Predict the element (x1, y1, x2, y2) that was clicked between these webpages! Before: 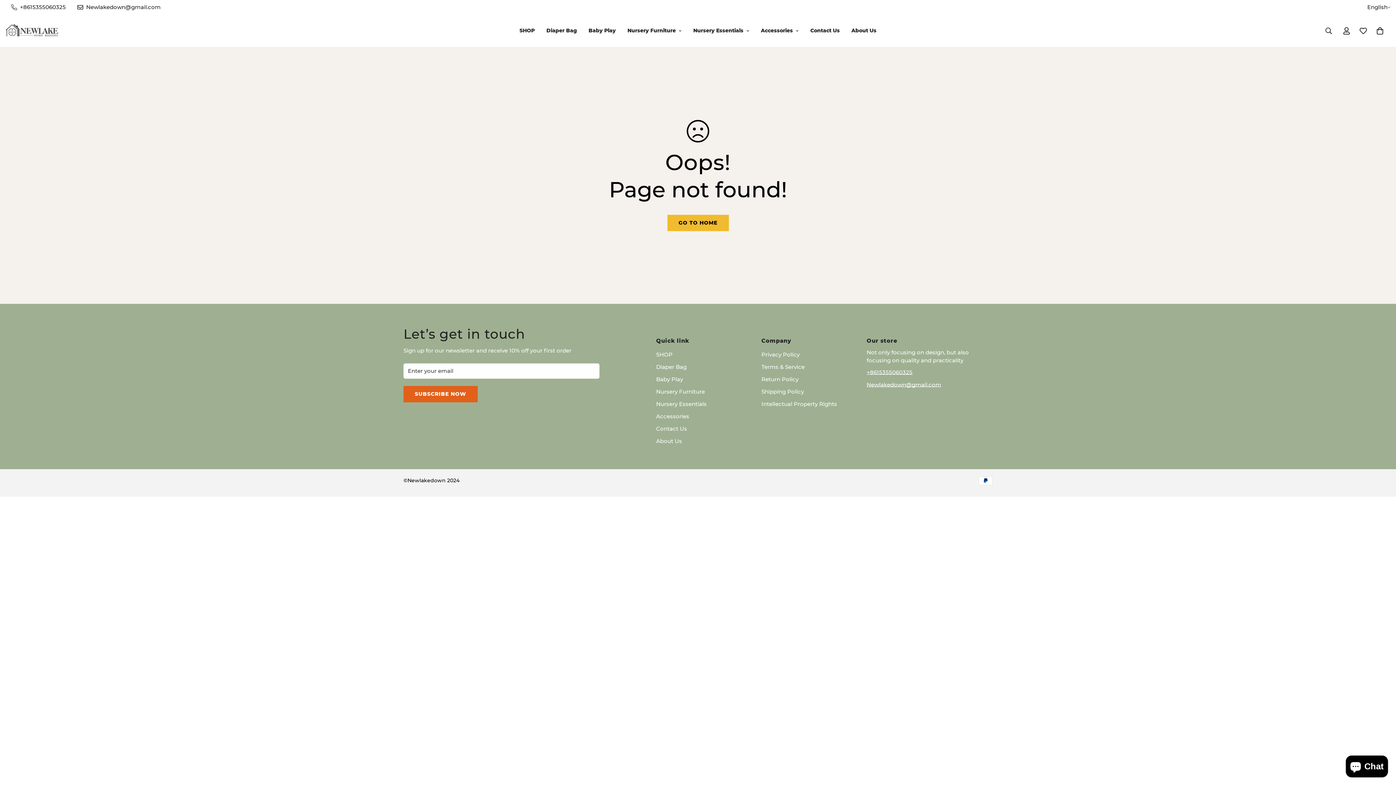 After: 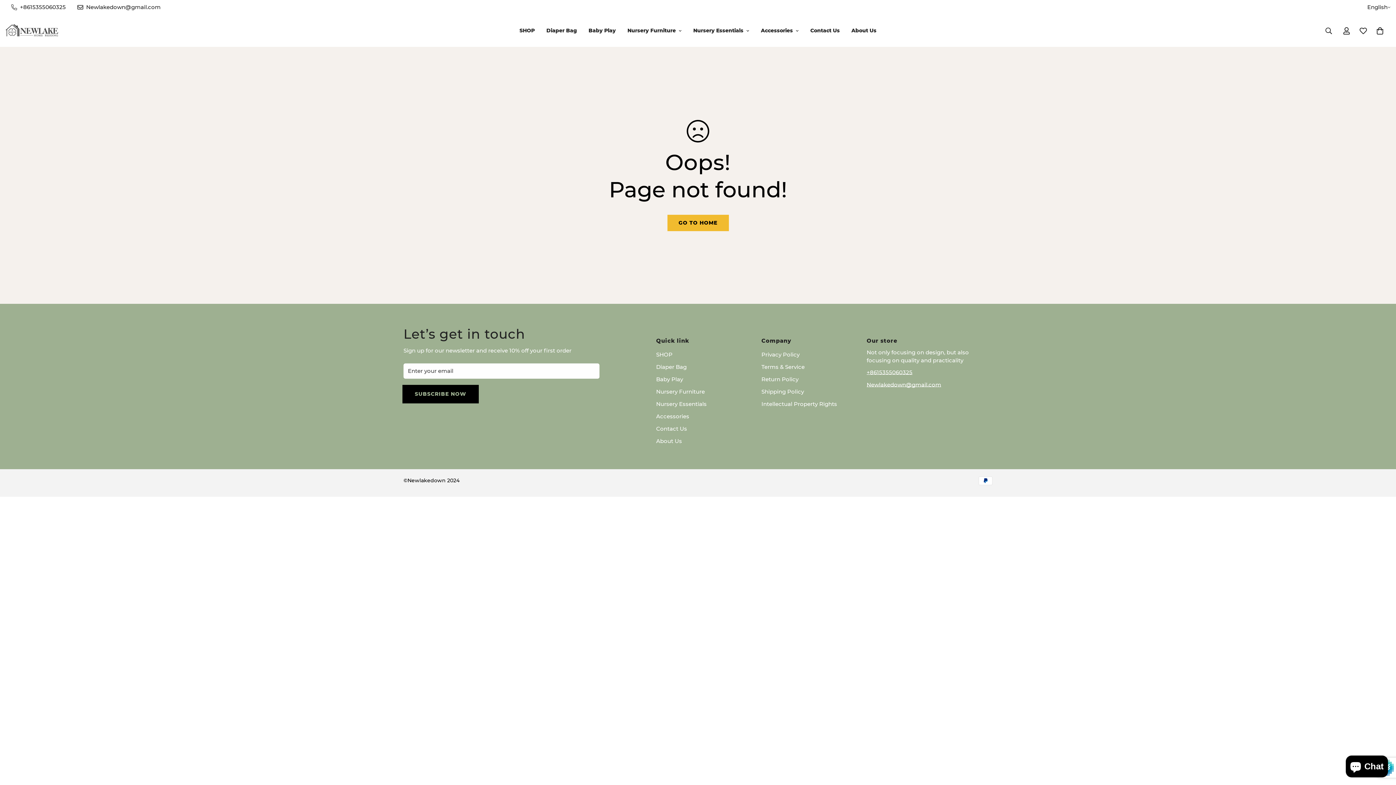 Action: label: Subscribe now bbox: (403, 386, 477, 402)